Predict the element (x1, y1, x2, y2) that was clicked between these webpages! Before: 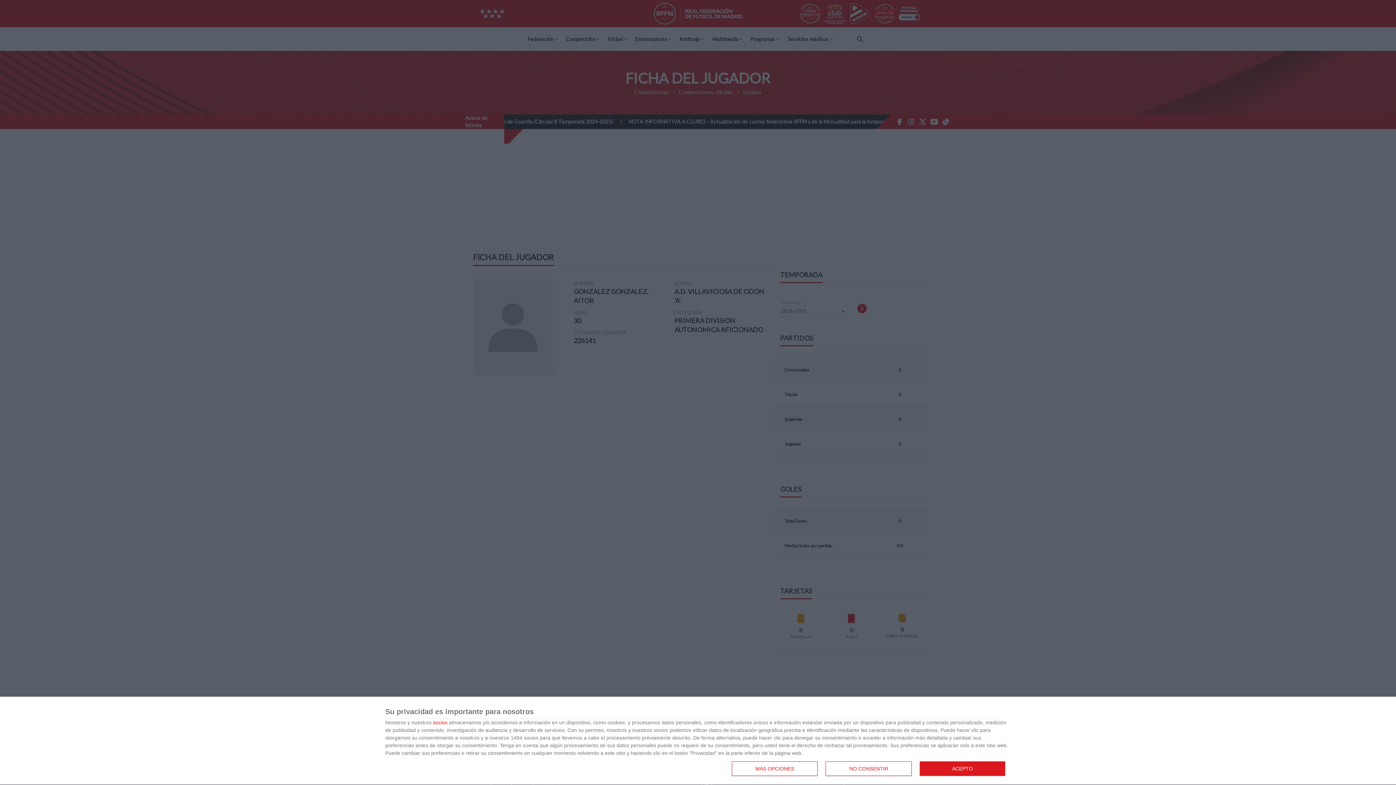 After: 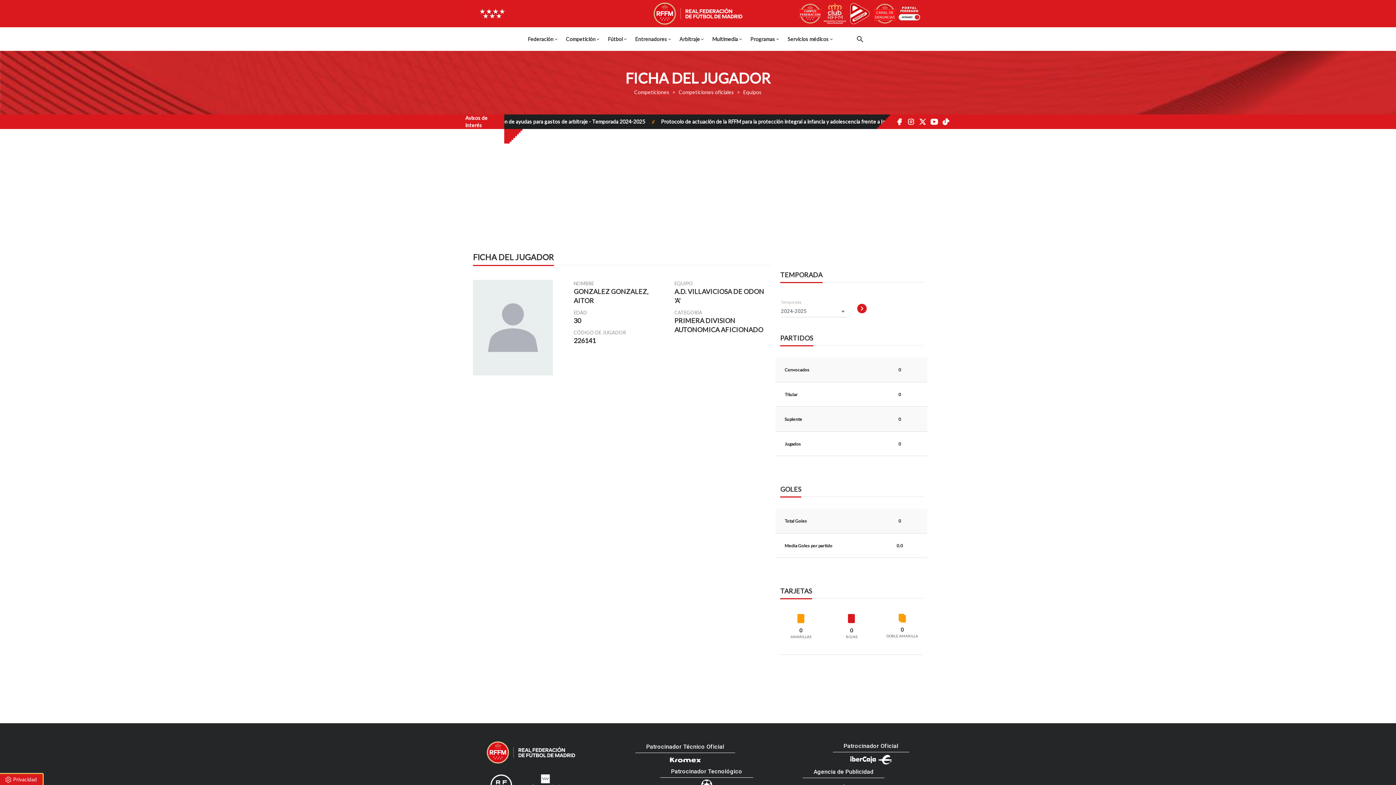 Action: bbox: (825, 761, 911, 776) label: NO CONSENTIR